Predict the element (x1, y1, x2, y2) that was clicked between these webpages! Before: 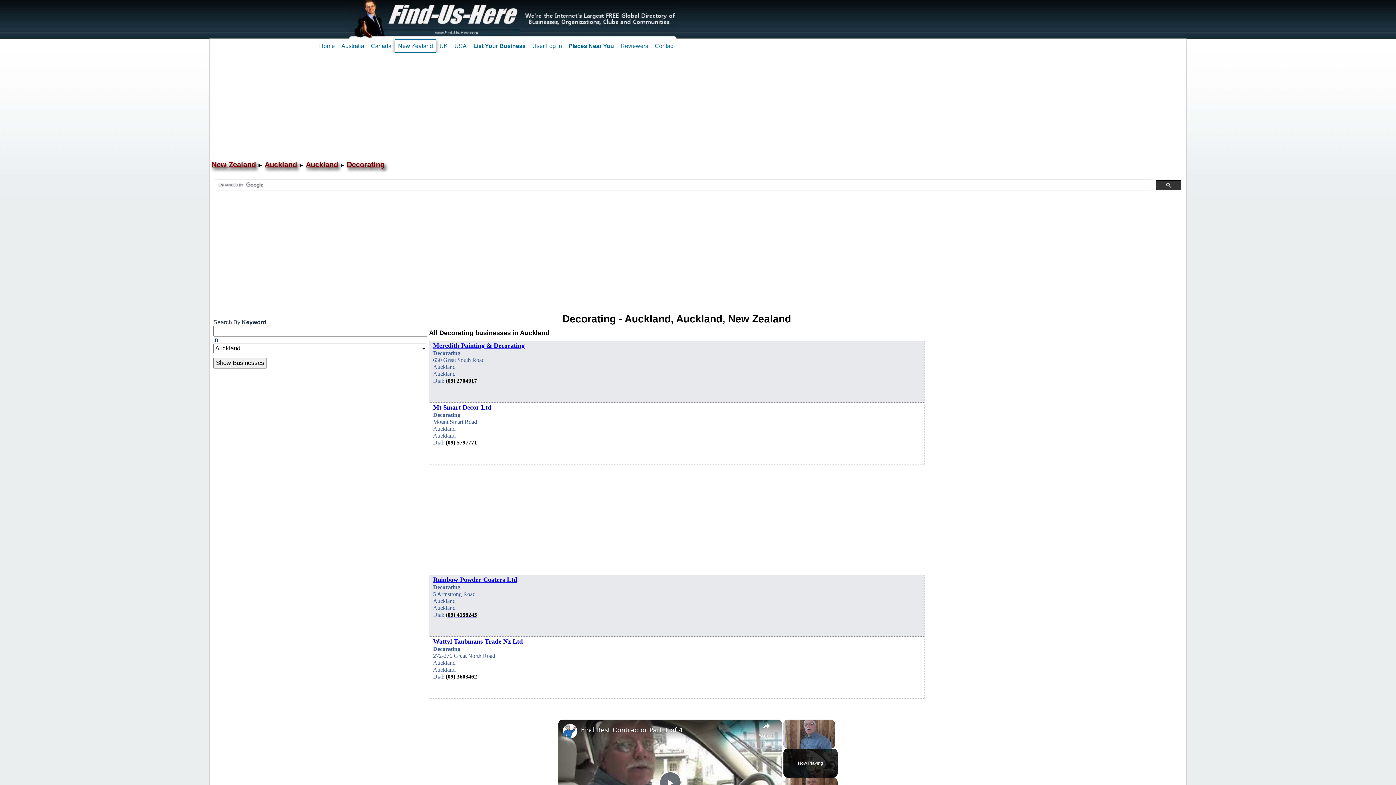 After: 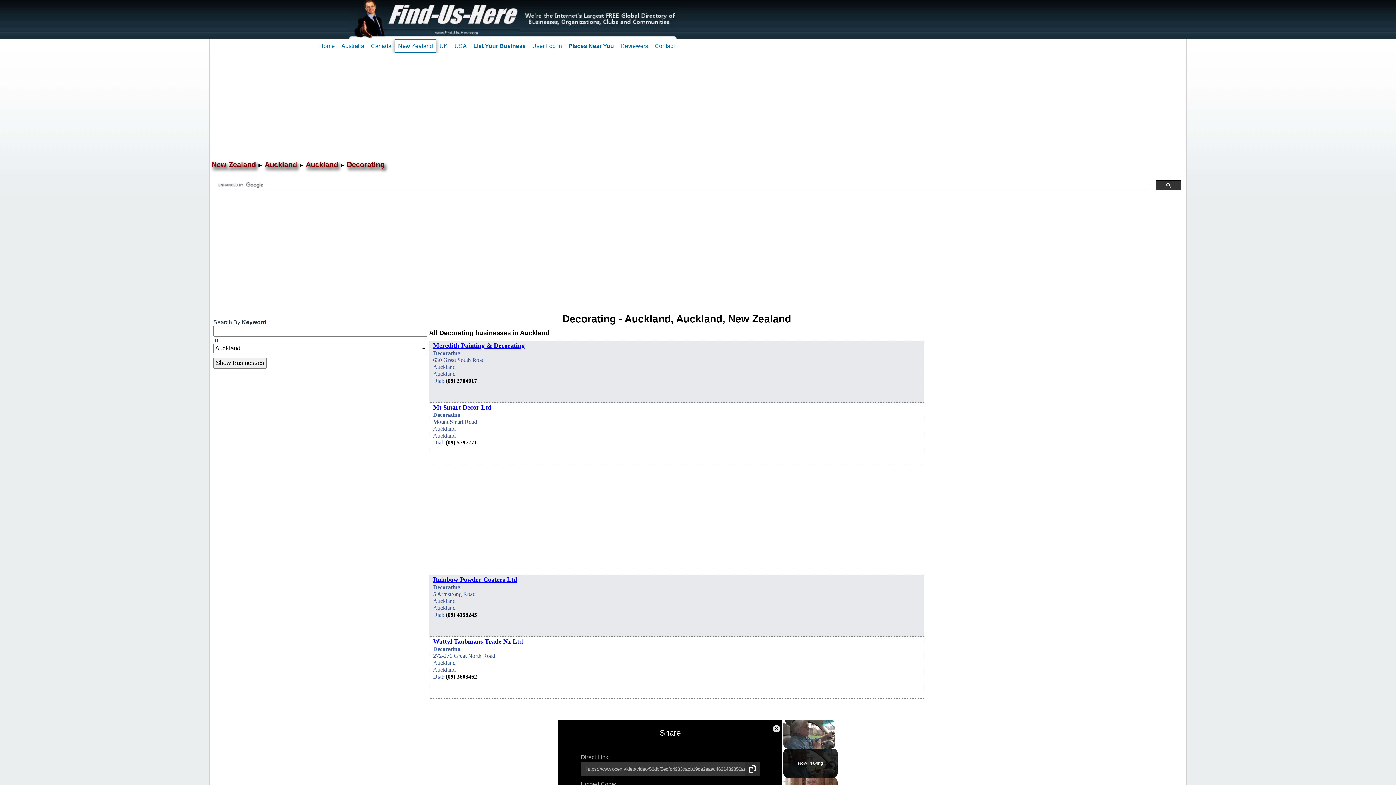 Action: bbox: (758, 720, 774, 738) label: Share